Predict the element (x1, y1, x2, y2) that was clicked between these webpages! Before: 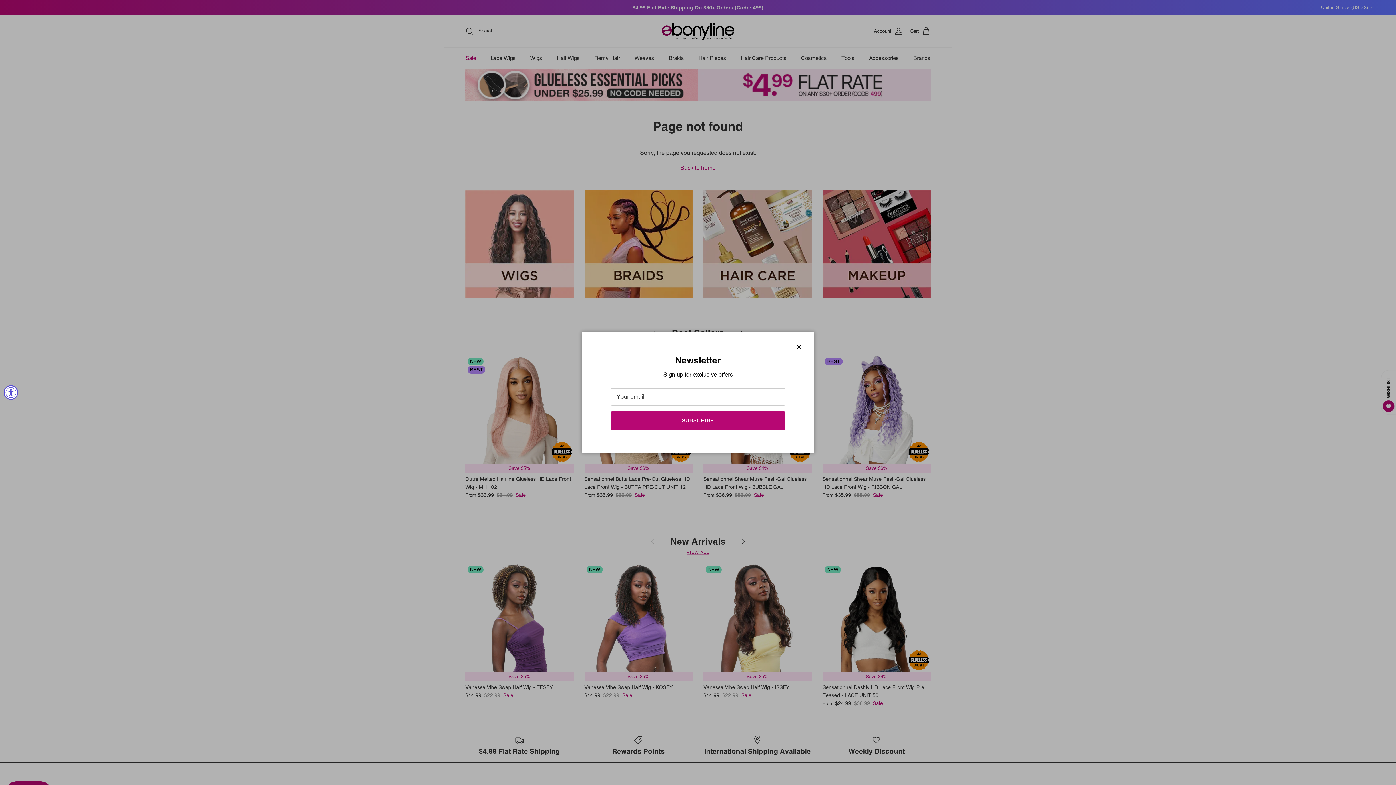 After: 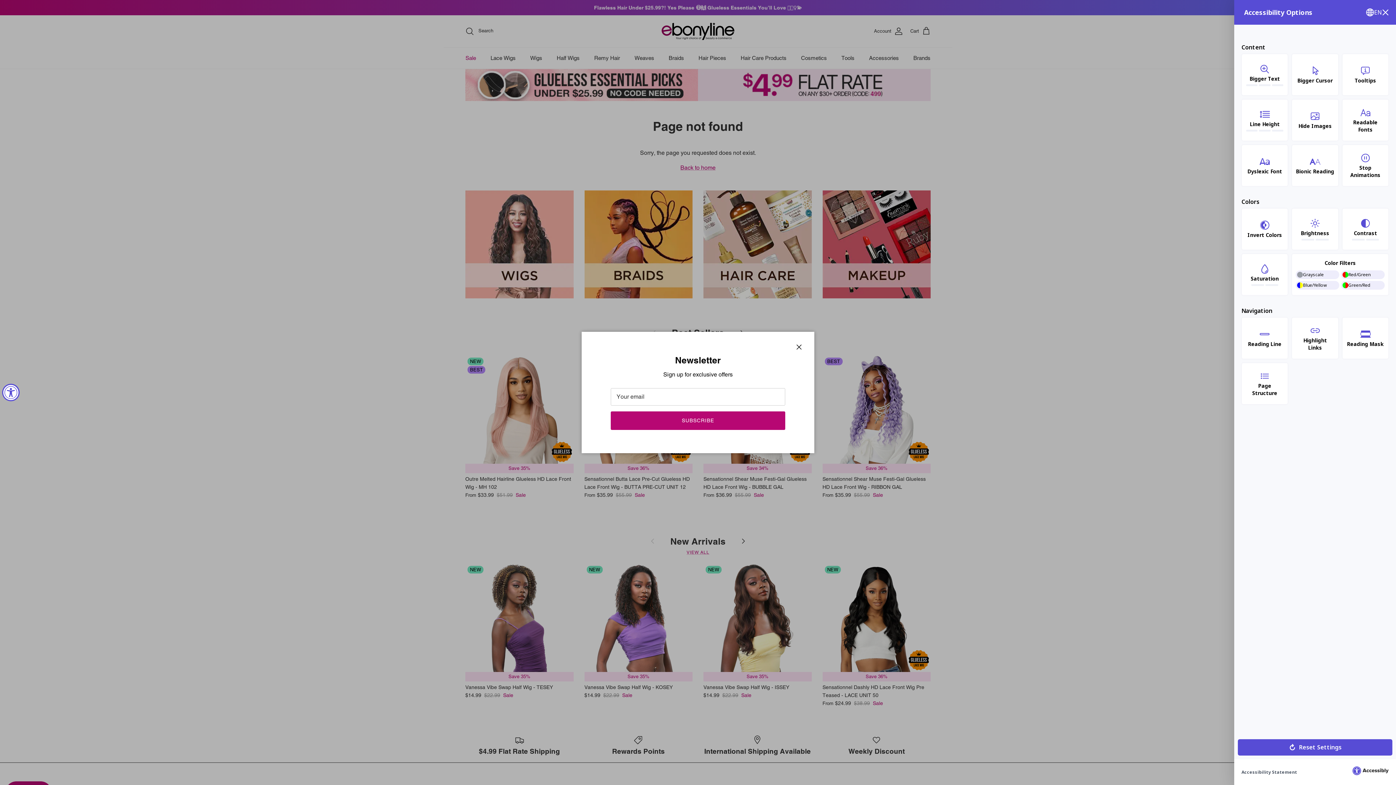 Action: label: Accessibility Widget, click to open bbox: (3, 385, 18, 400)